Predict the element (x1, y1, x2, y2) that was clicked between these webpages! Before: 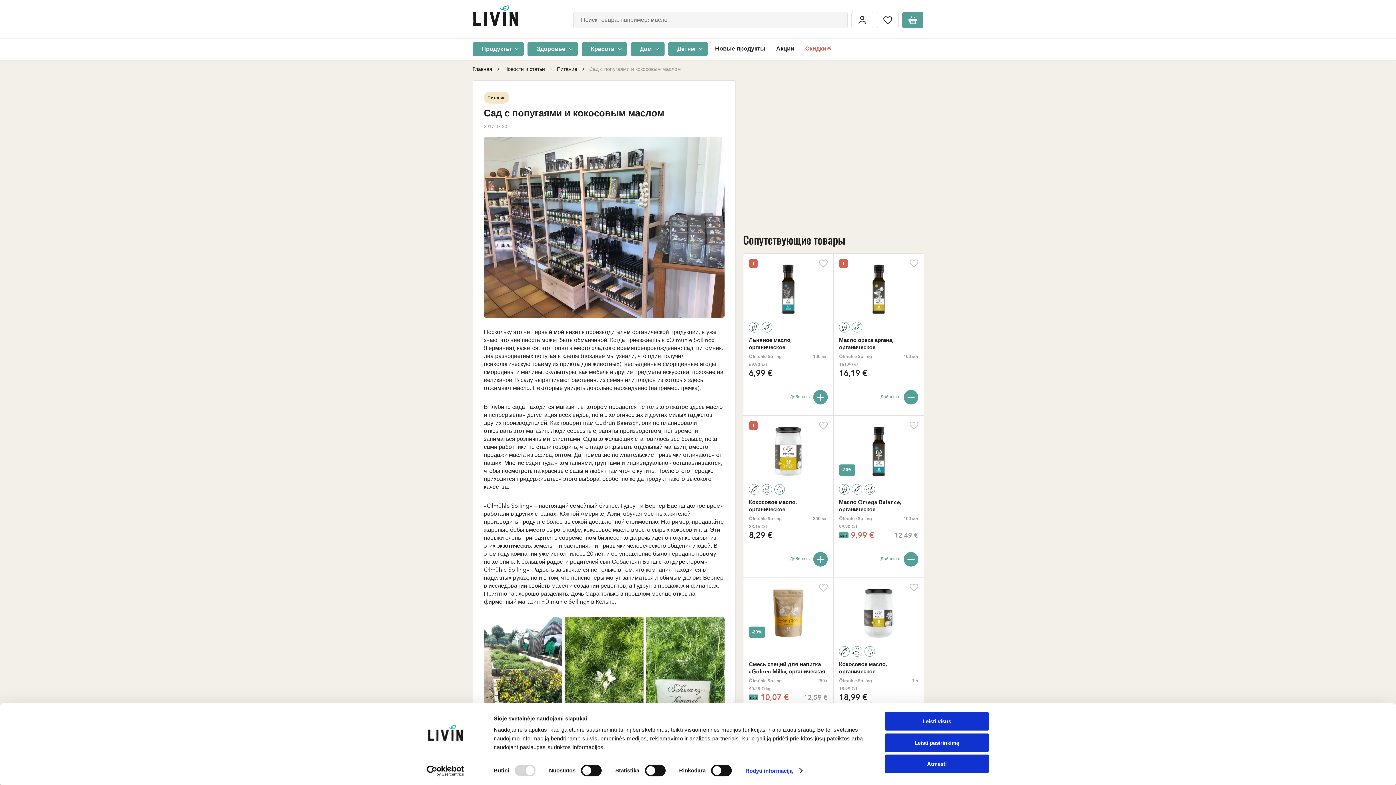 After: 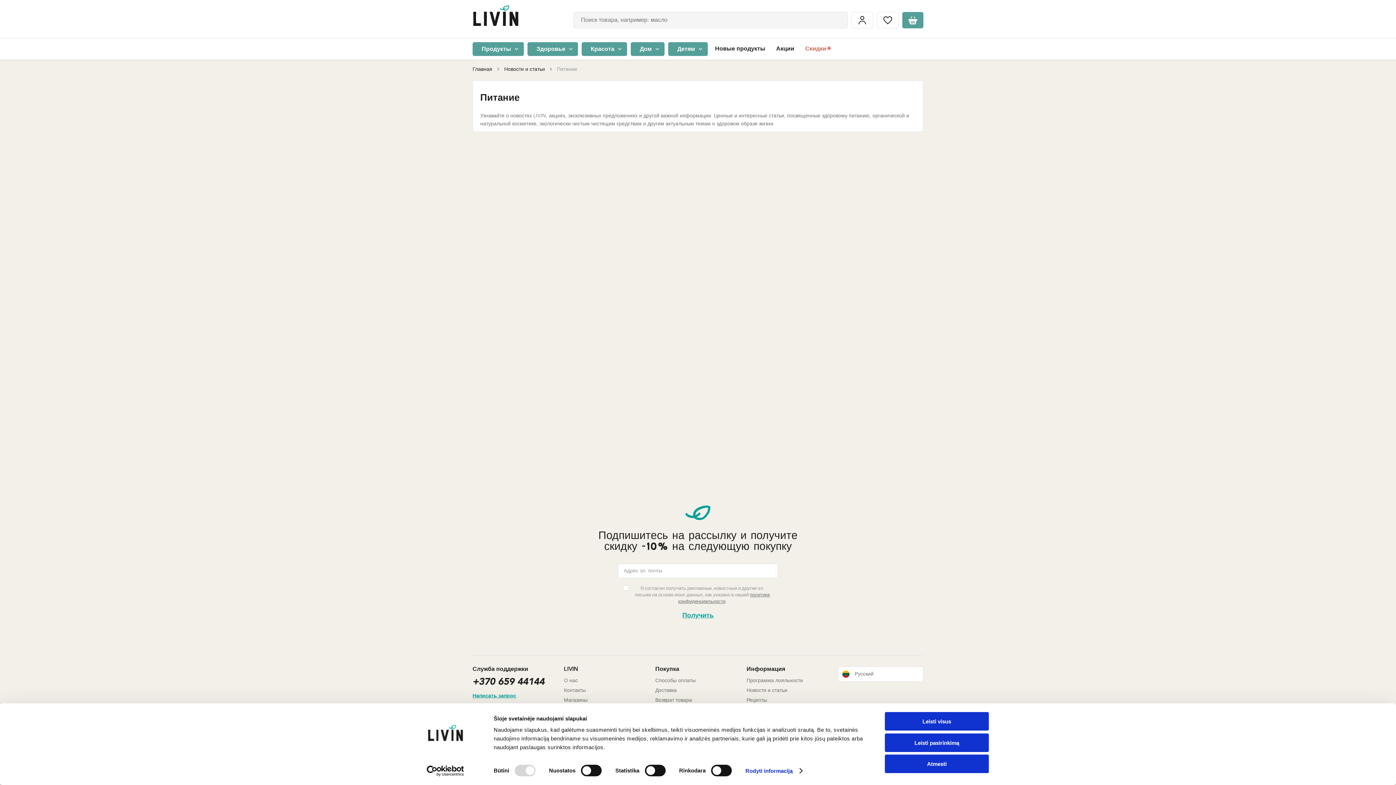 Action: label: Питание bbox: (484, 95, 509, 100)